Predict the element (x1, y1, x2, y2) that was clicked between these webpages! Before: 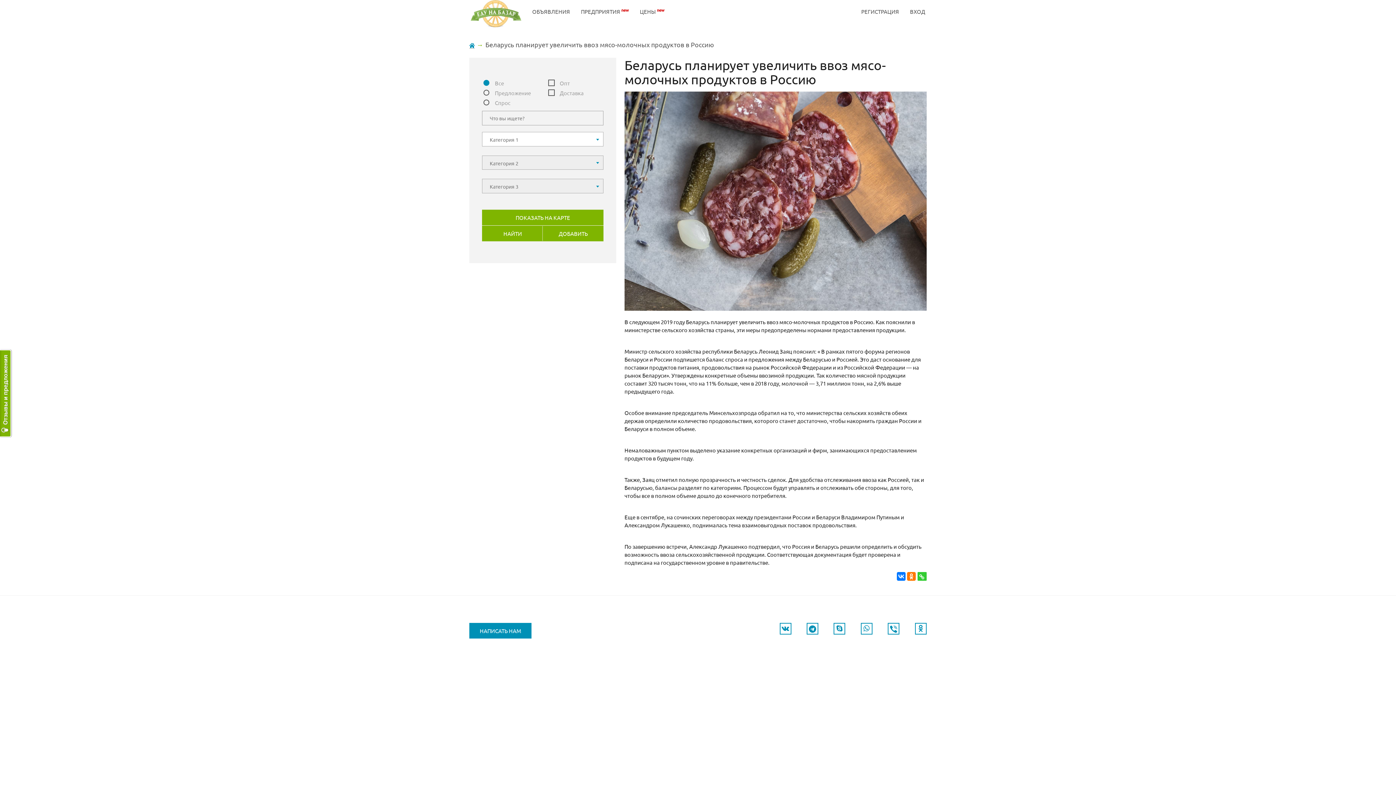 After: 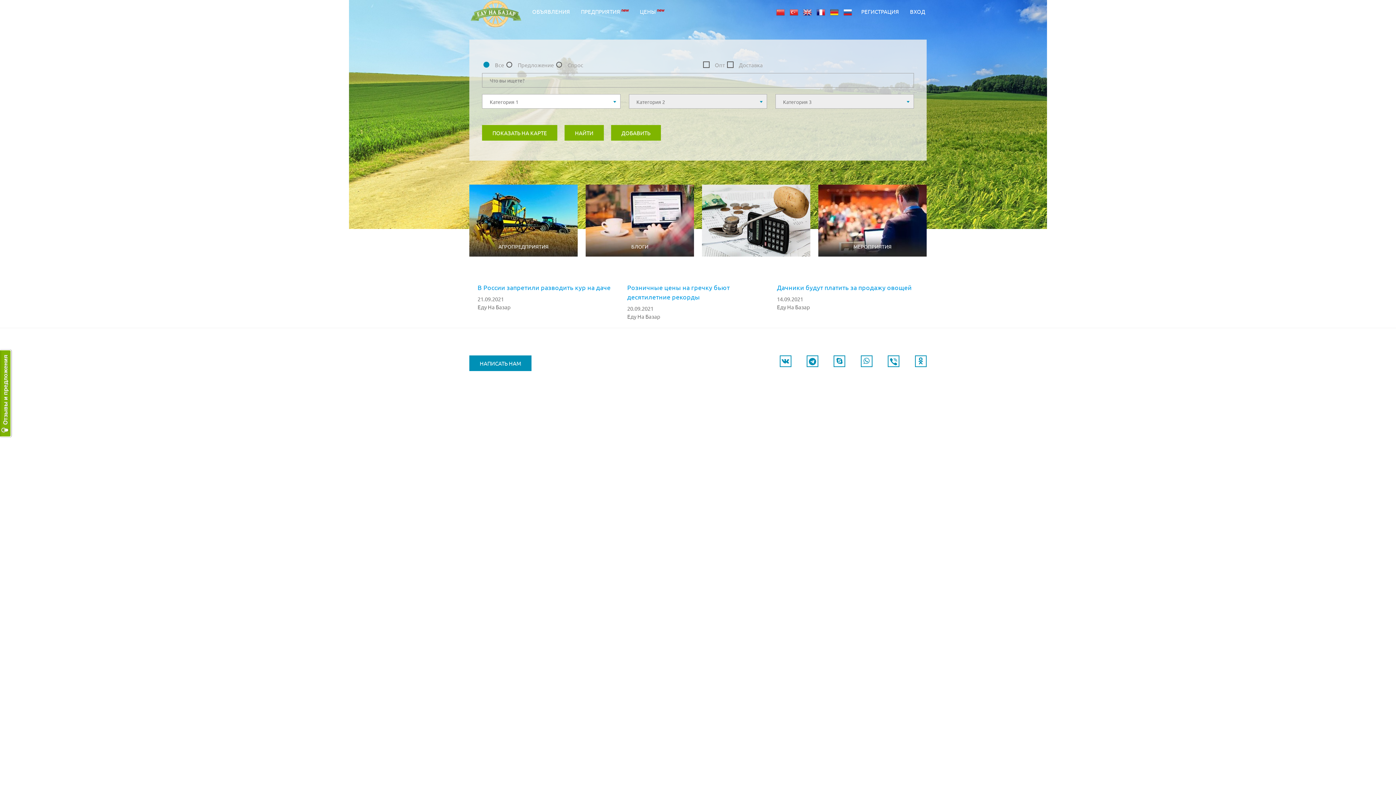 Action: bbox: (465, 0, 526, 39)